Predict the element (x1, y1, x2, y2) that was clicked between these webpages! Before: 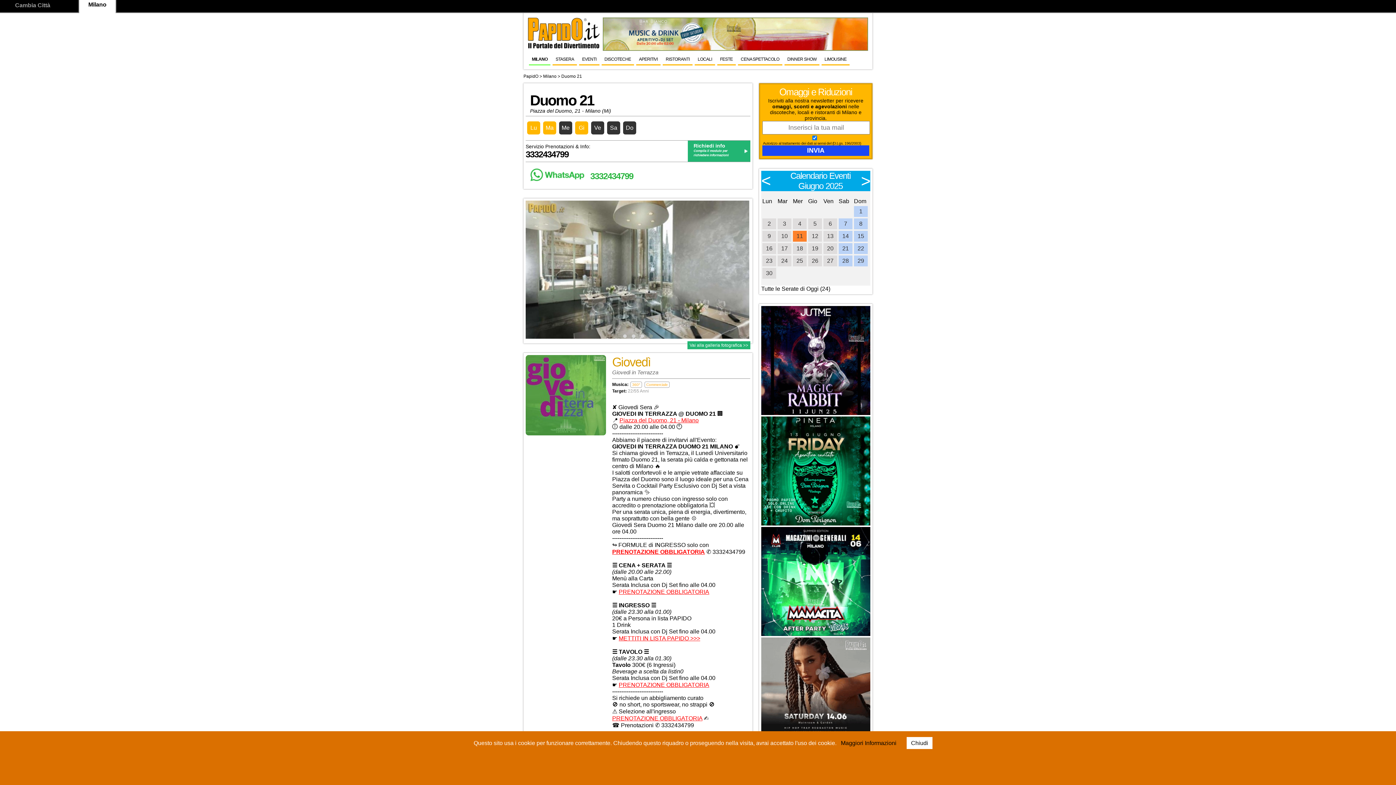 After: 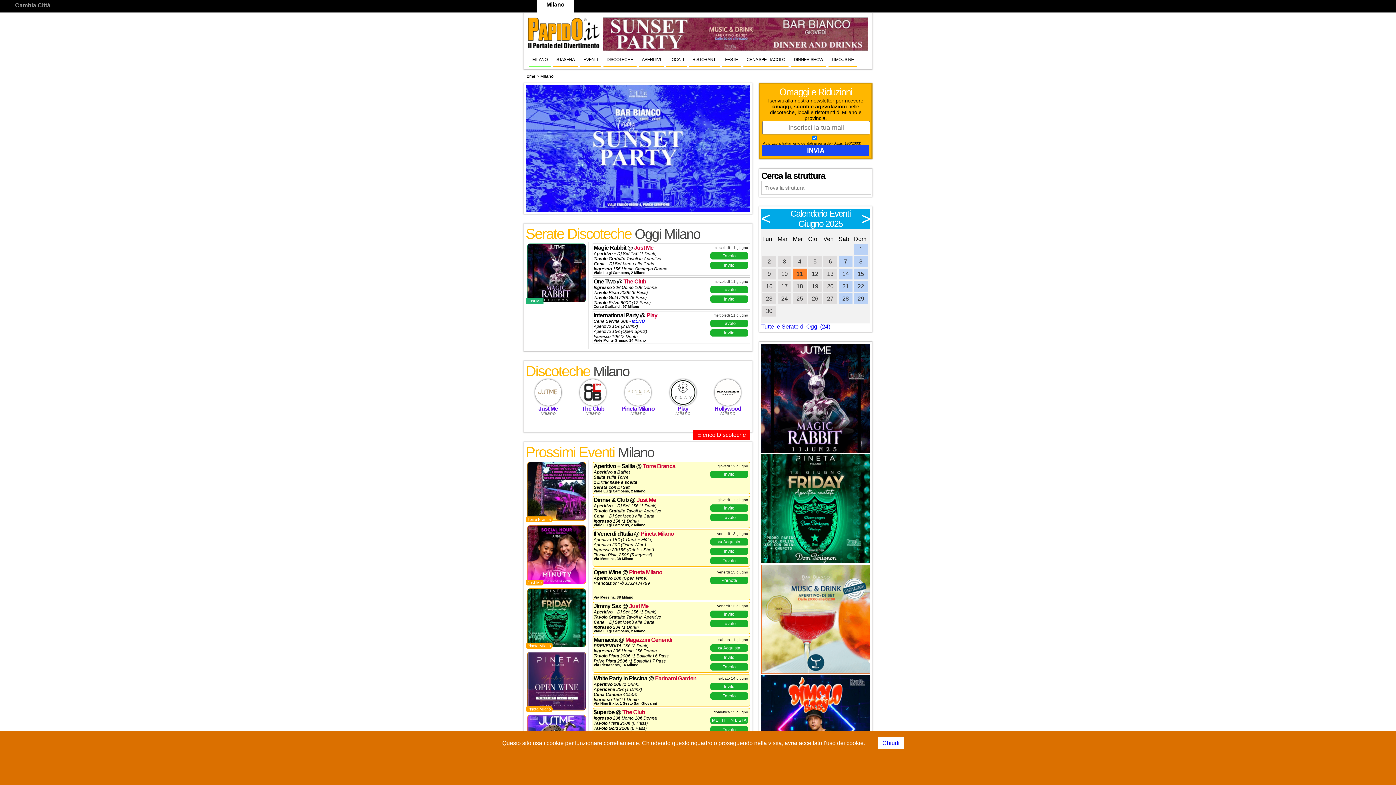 Action: bbox: (529, 52, 550, 65) label: MILANO